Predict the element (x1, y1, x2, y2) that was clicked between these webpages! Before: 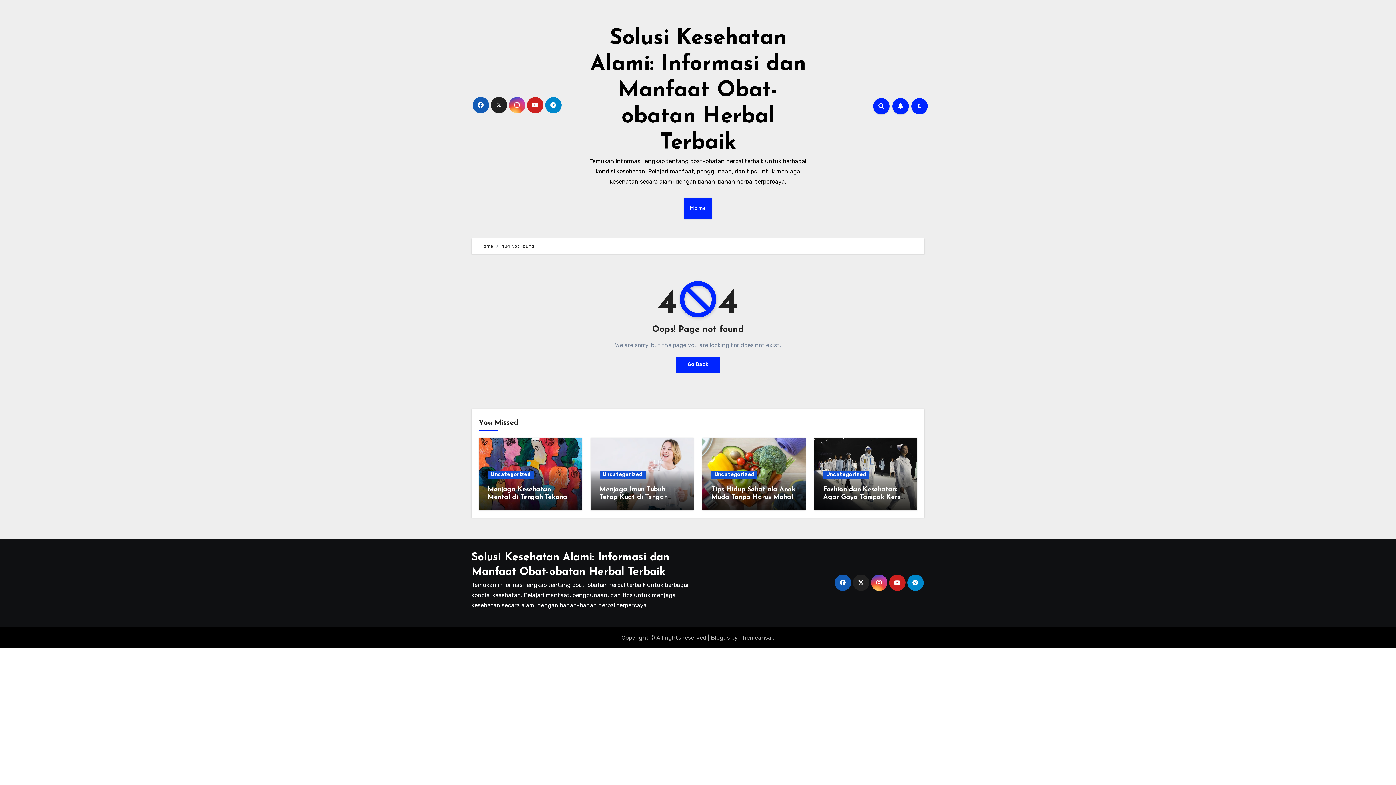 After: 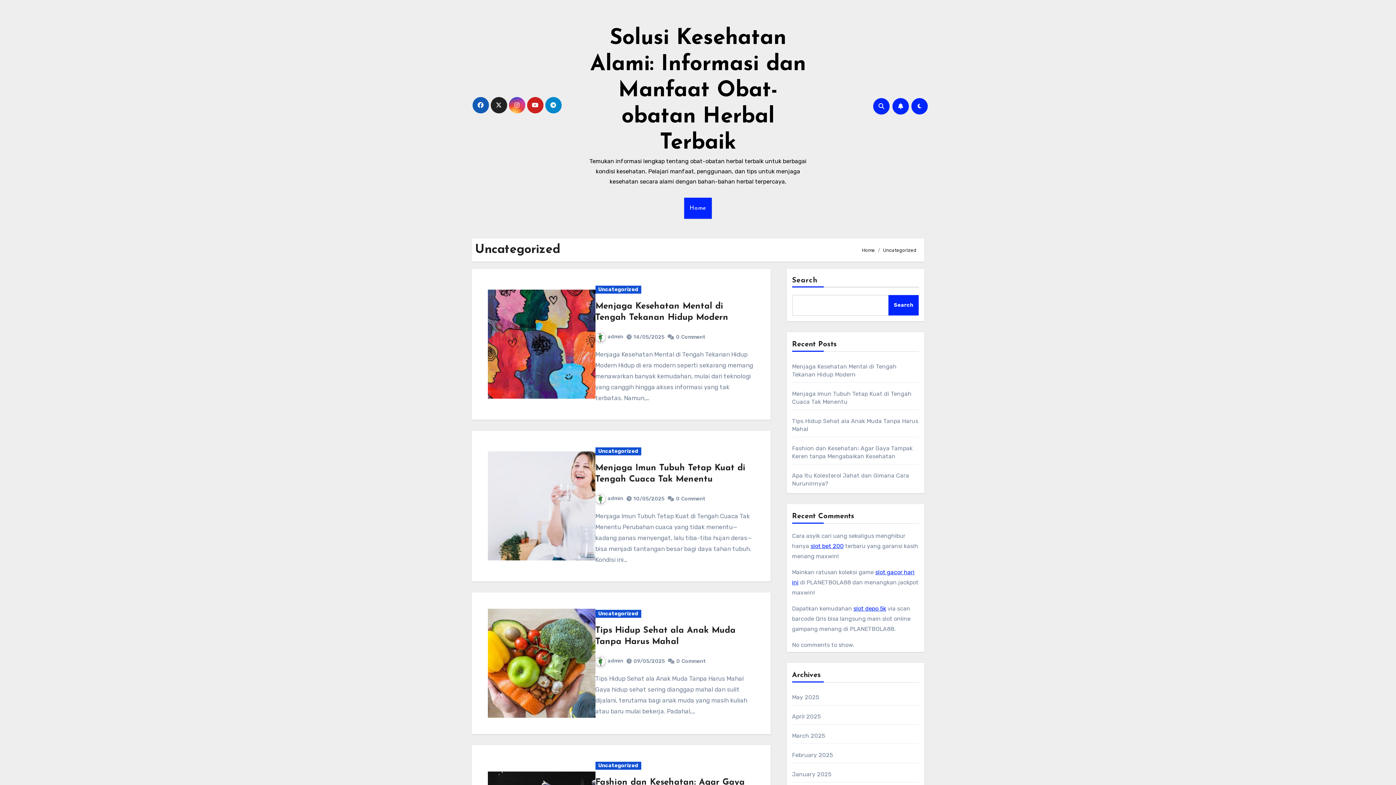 Action: bbox: (823, 470, 869, 478) label: Uncategorized